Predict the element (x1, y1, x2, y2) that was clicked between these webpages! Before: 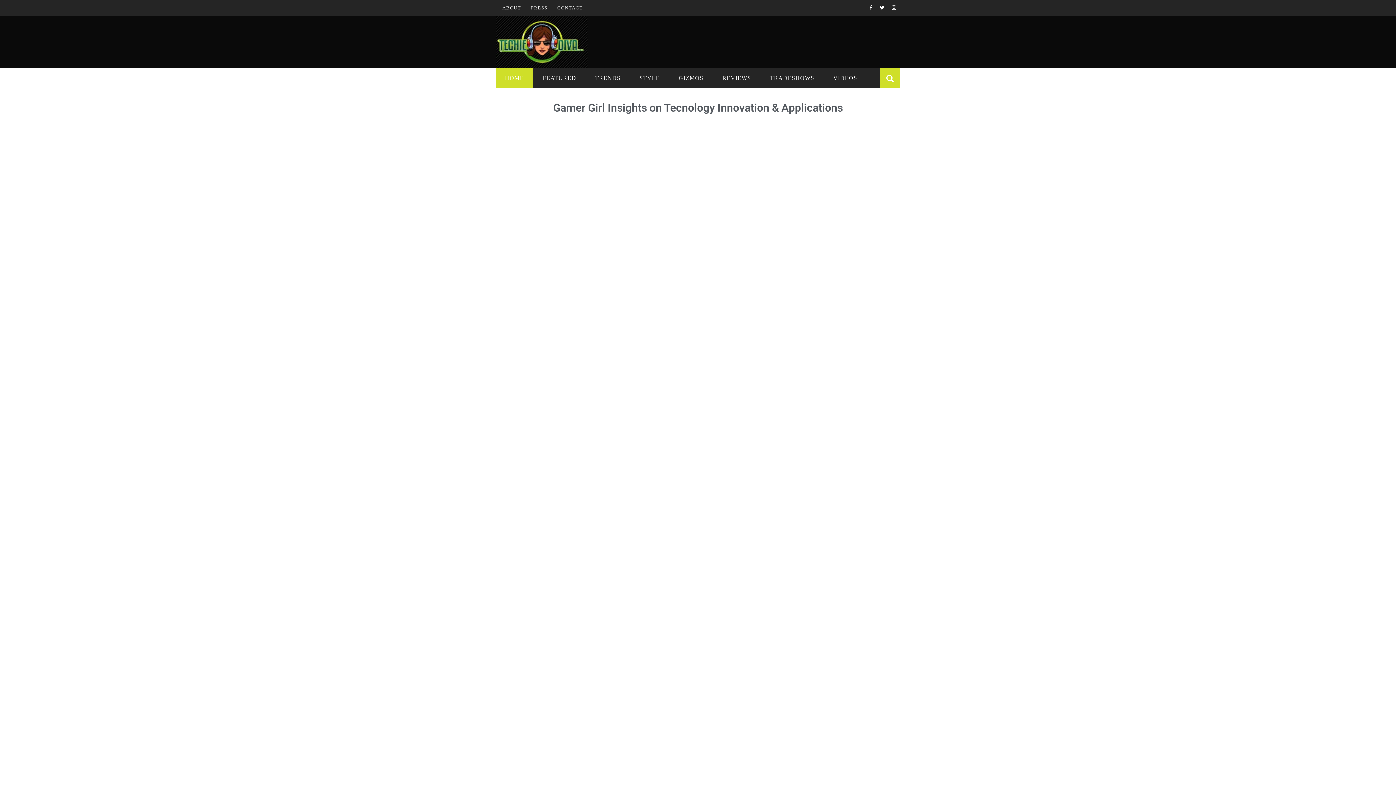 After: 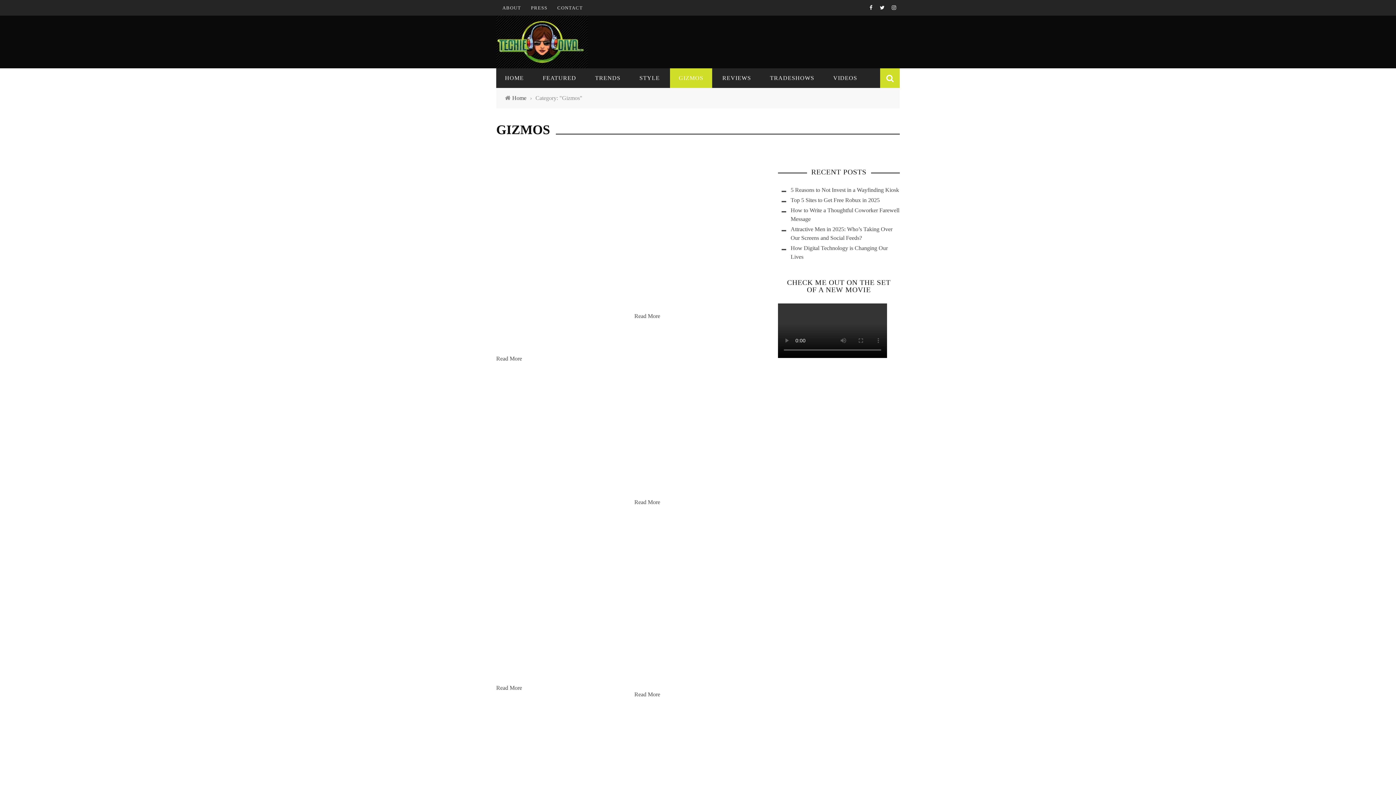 Action: label: GIZMOS bbox: (670, 74, 712, 81)